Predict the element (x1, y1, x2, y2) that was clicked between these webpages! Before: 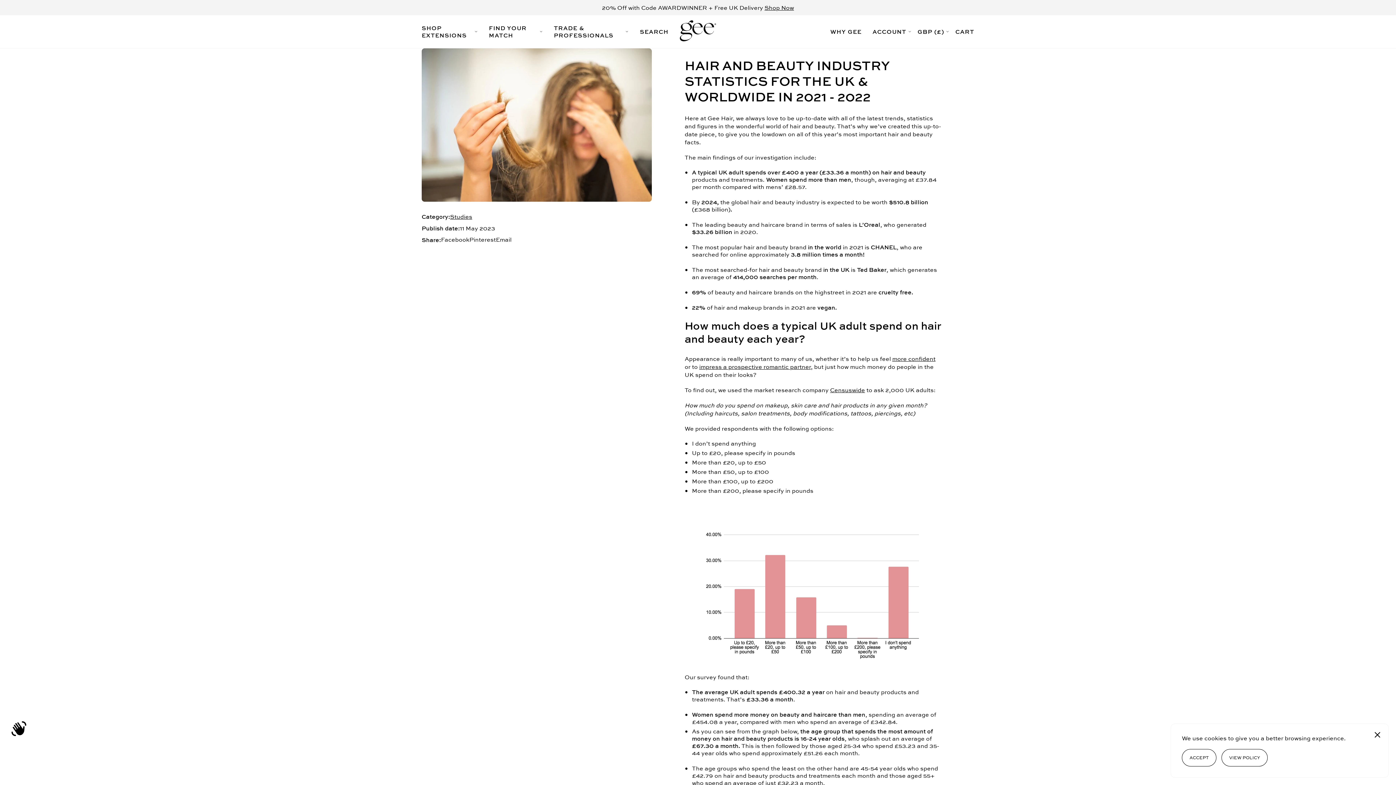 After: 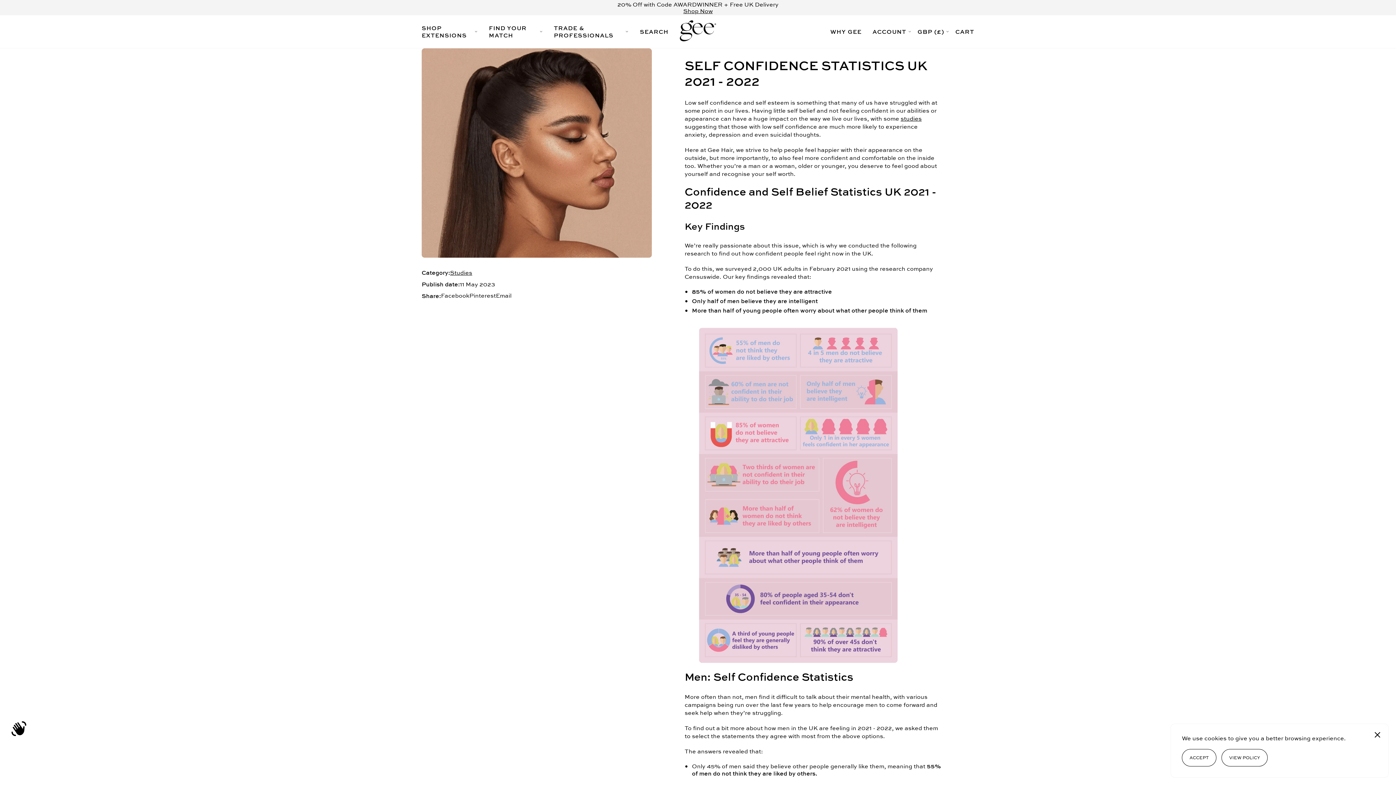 Action: bbox: (892, 354, 935, 362) label: more confident